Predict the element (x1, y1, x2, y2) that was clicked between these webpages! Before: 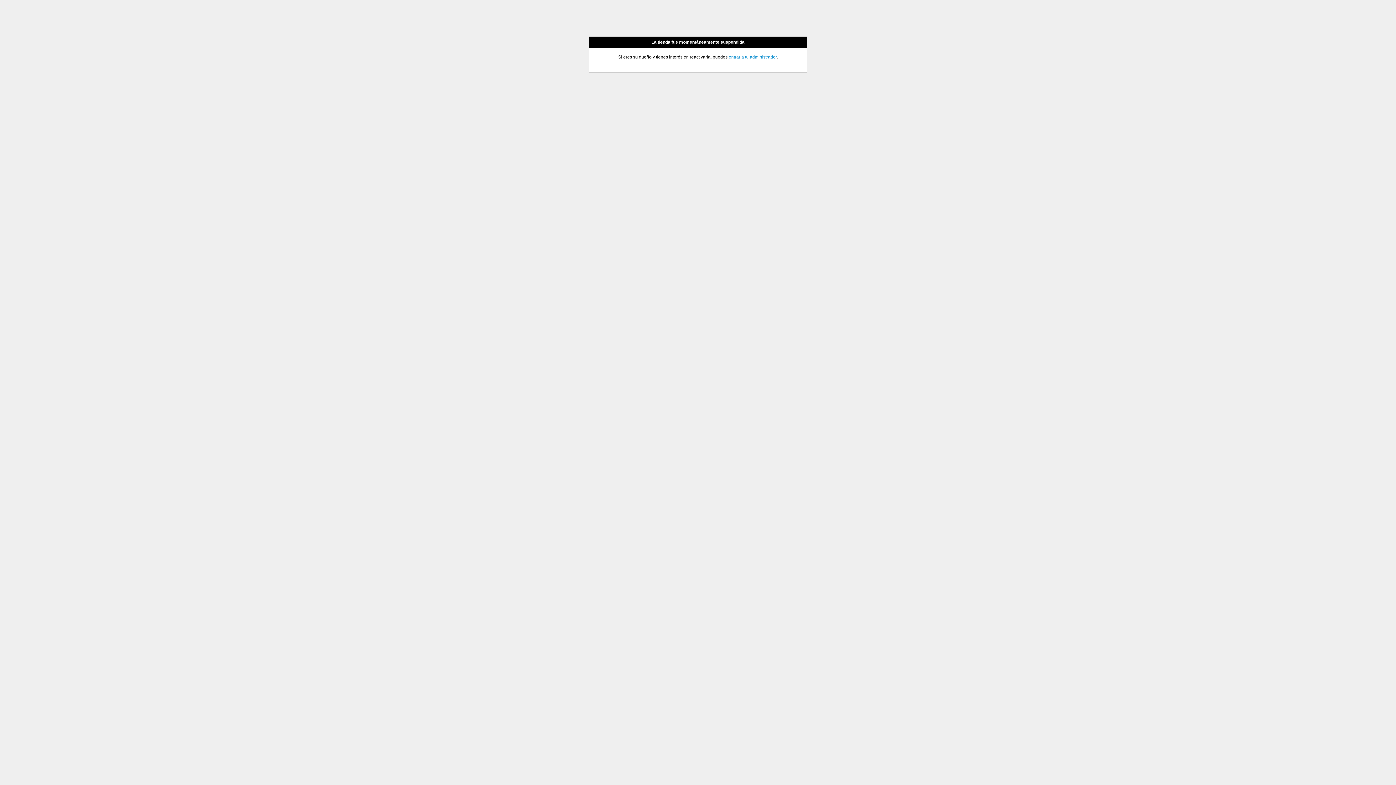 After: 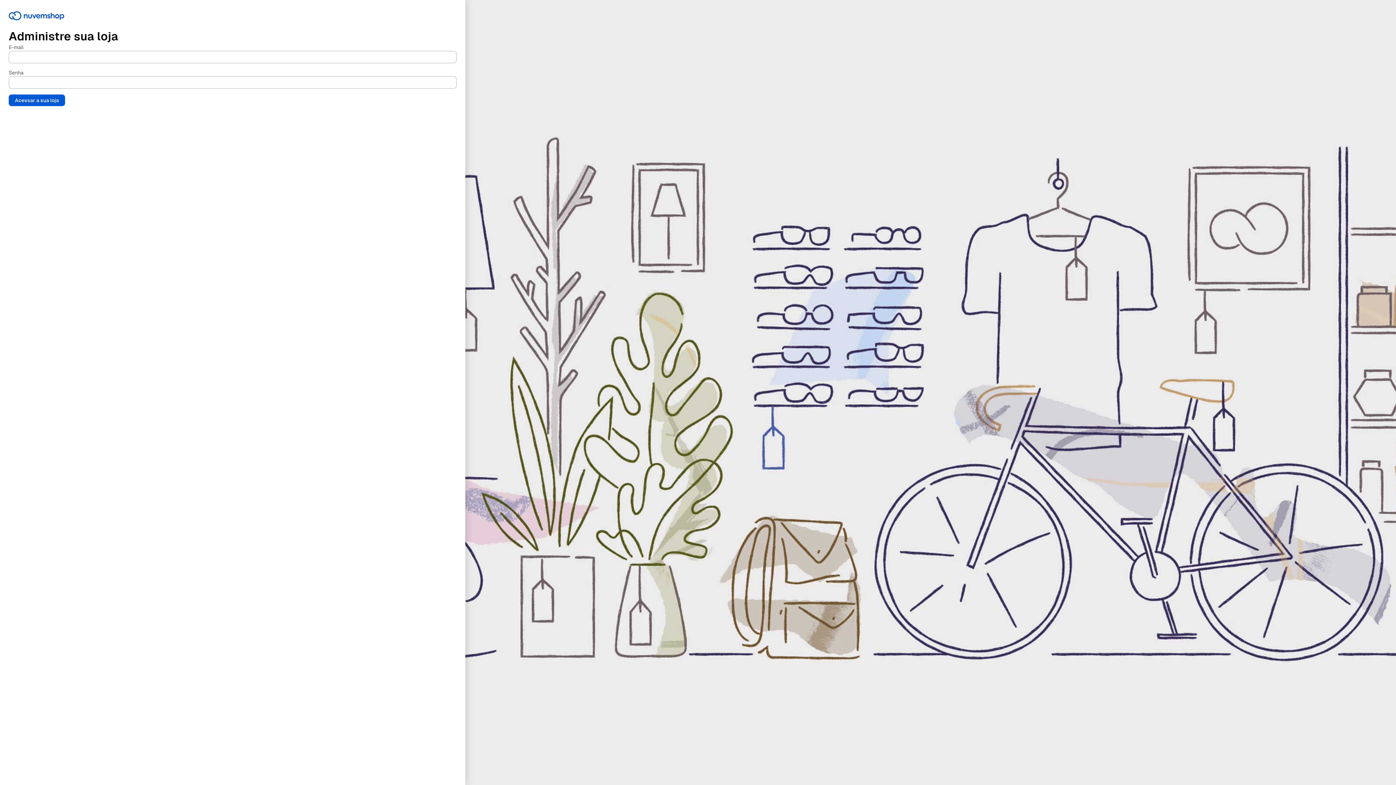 Action: label: entrar a tu administrador bbox: (728, 54, 776, 59)